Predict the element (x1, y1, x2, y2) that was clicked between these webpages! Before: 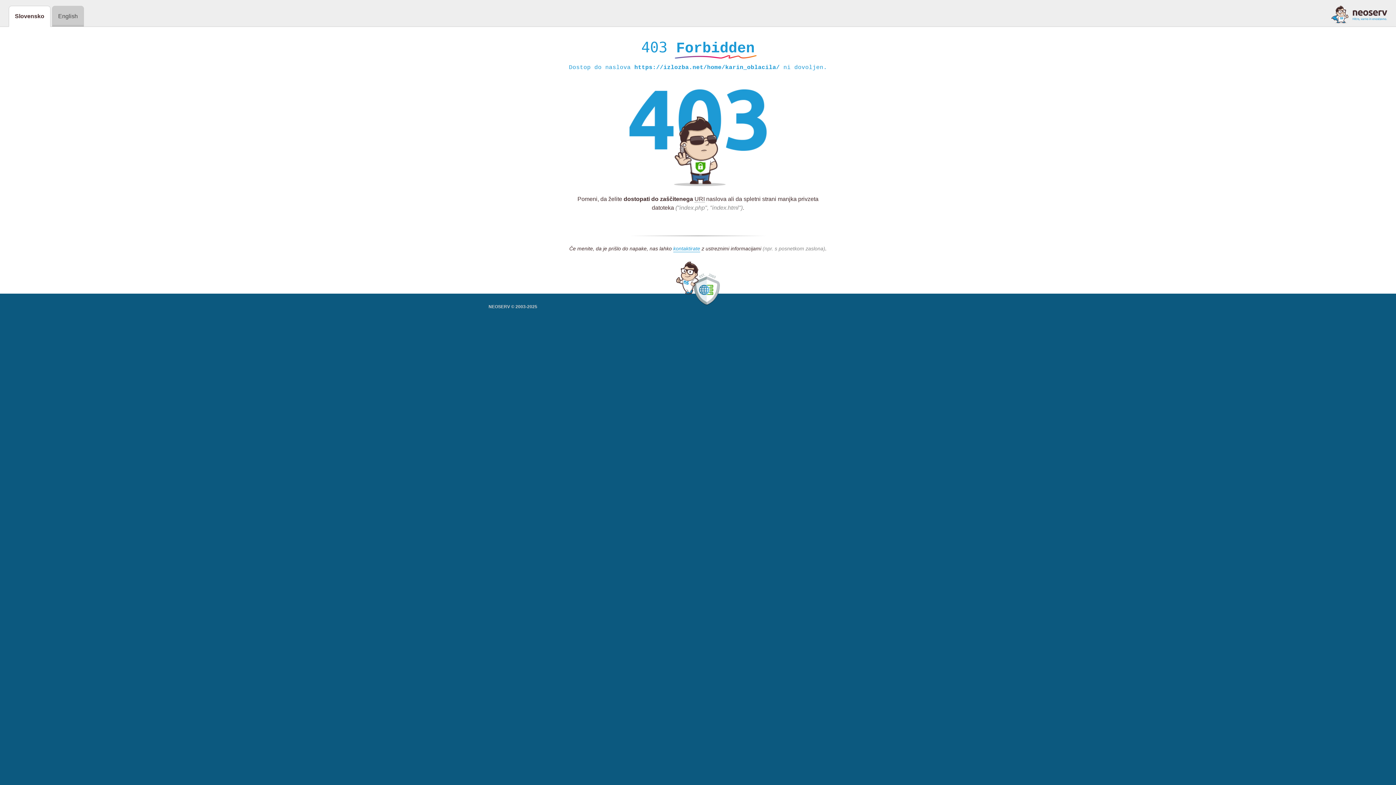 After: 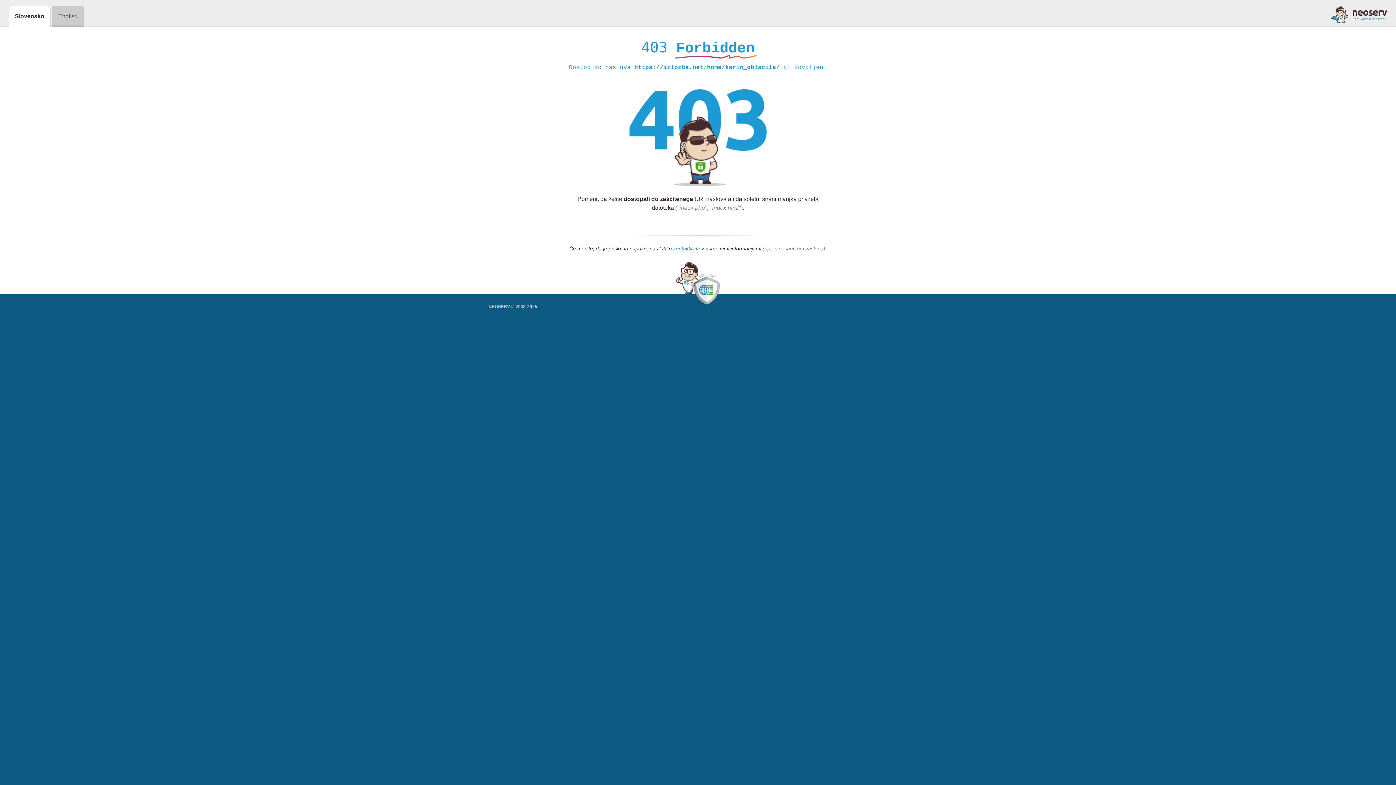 Action: bbox: (1331, 5, 1387, 23)